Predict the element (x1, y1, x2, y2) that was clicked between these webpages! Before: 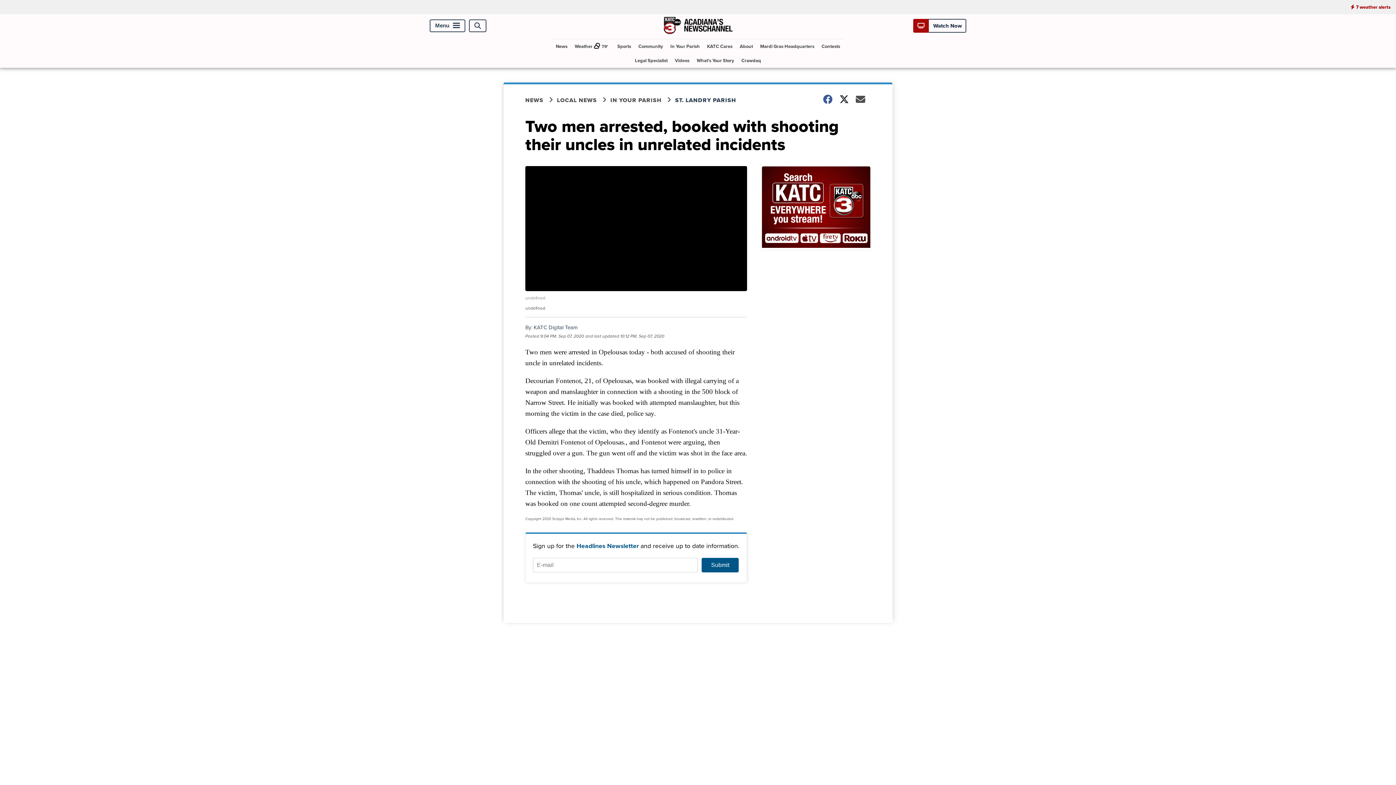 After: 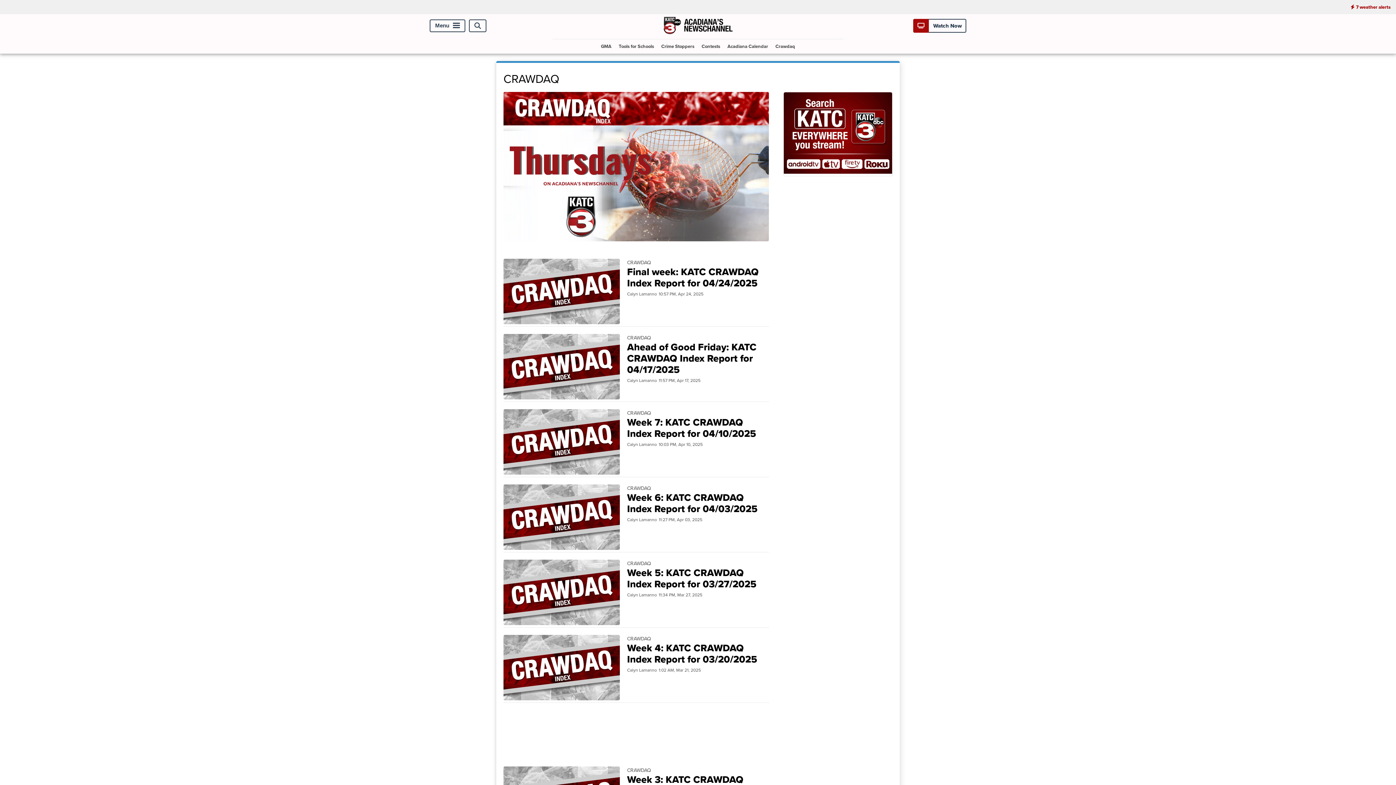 Action: label: Crawdaq bbox: (738, 53, 764, 67)